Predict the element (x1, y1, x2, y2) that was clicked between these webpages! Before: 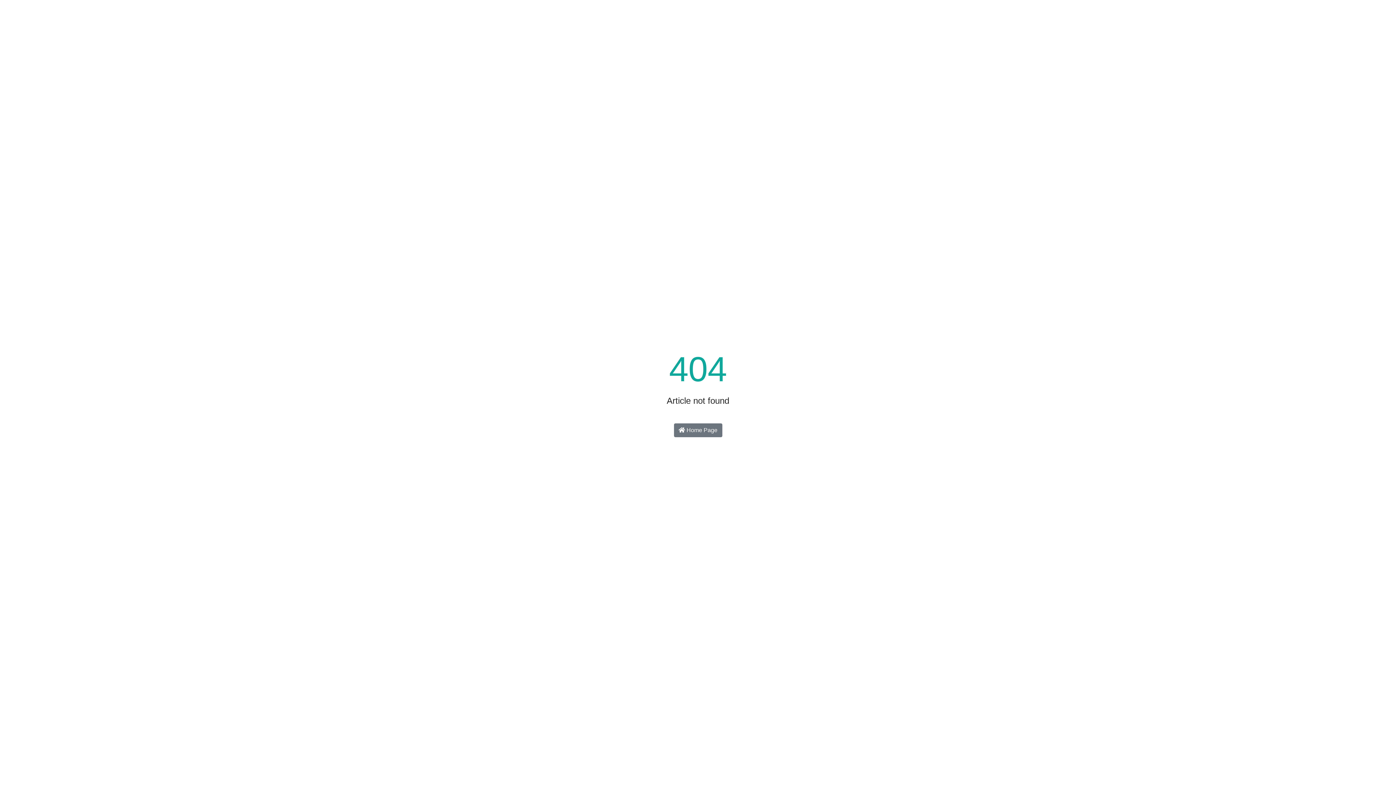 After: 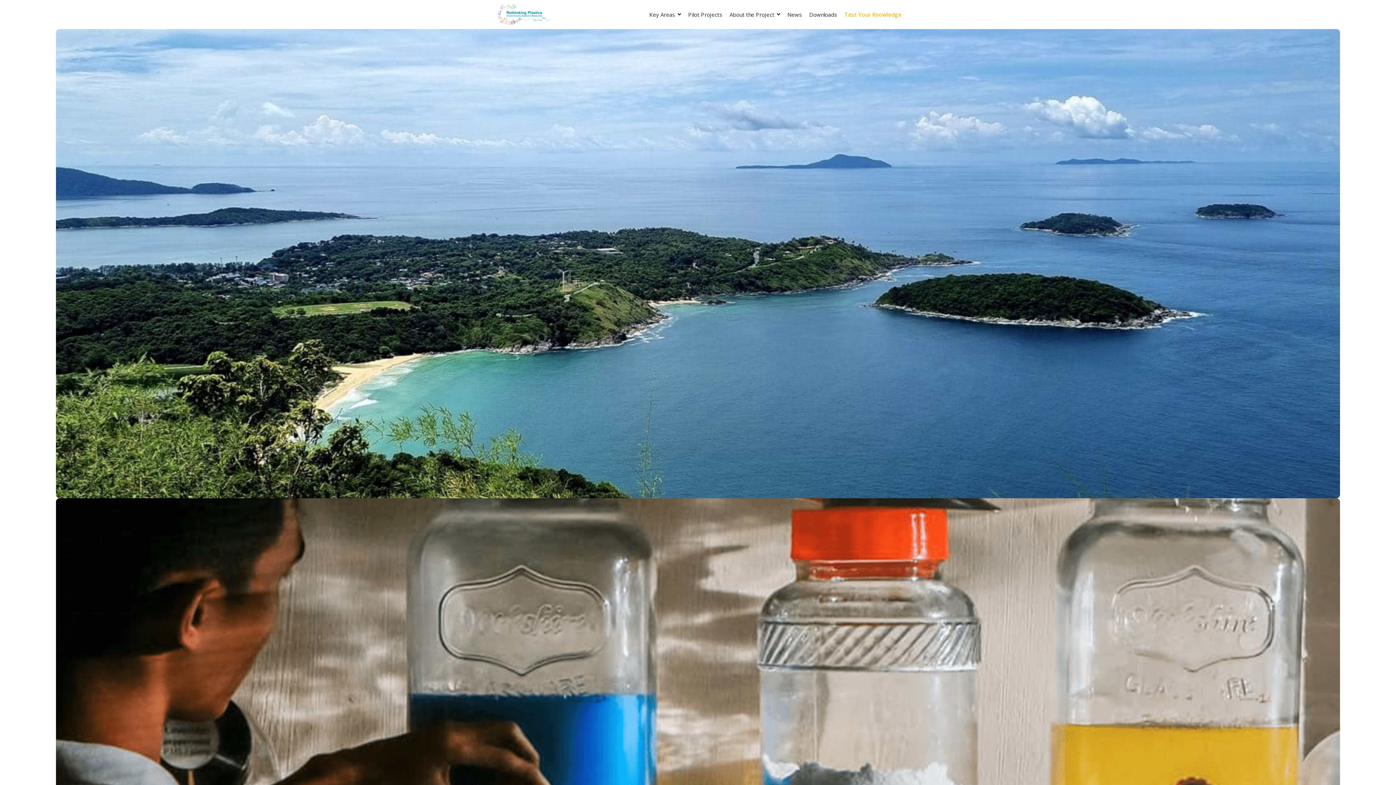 Action: label:  Home Page bbox: (674, 423, 722, 437)